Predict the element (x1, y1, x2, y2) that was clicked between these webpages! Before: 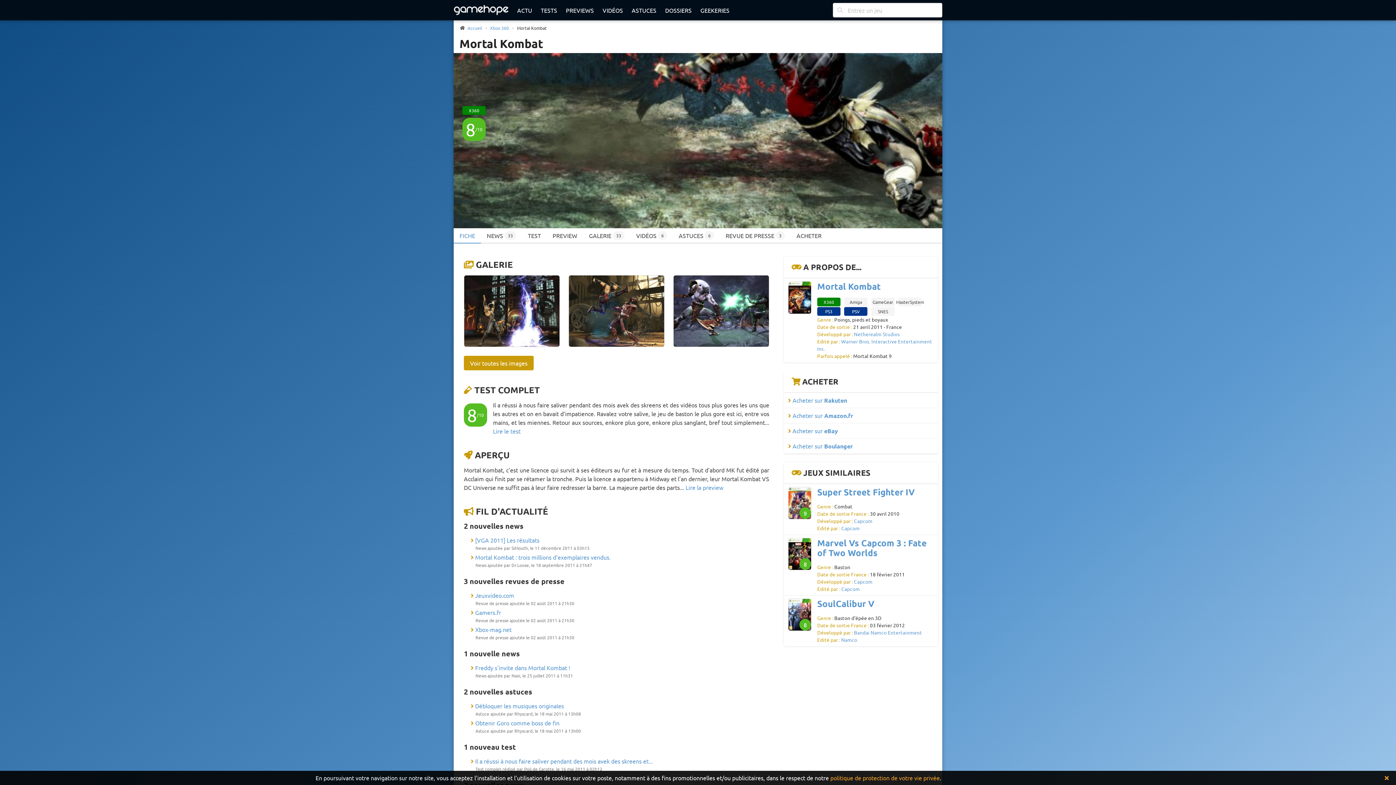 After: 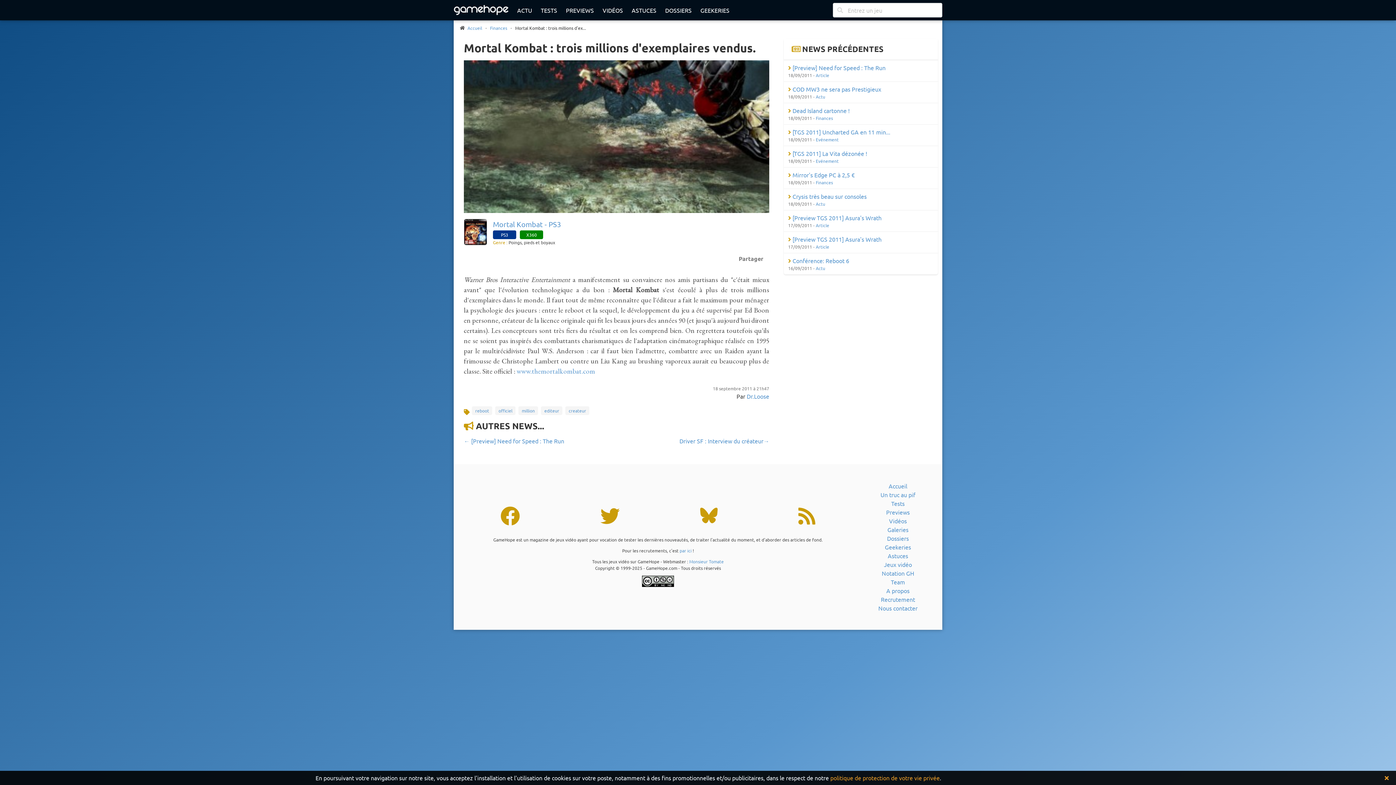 Action: bbox: (475, 553, 610, 560) label: Mortal Kombat : trois millions d'exemplaires vendus.